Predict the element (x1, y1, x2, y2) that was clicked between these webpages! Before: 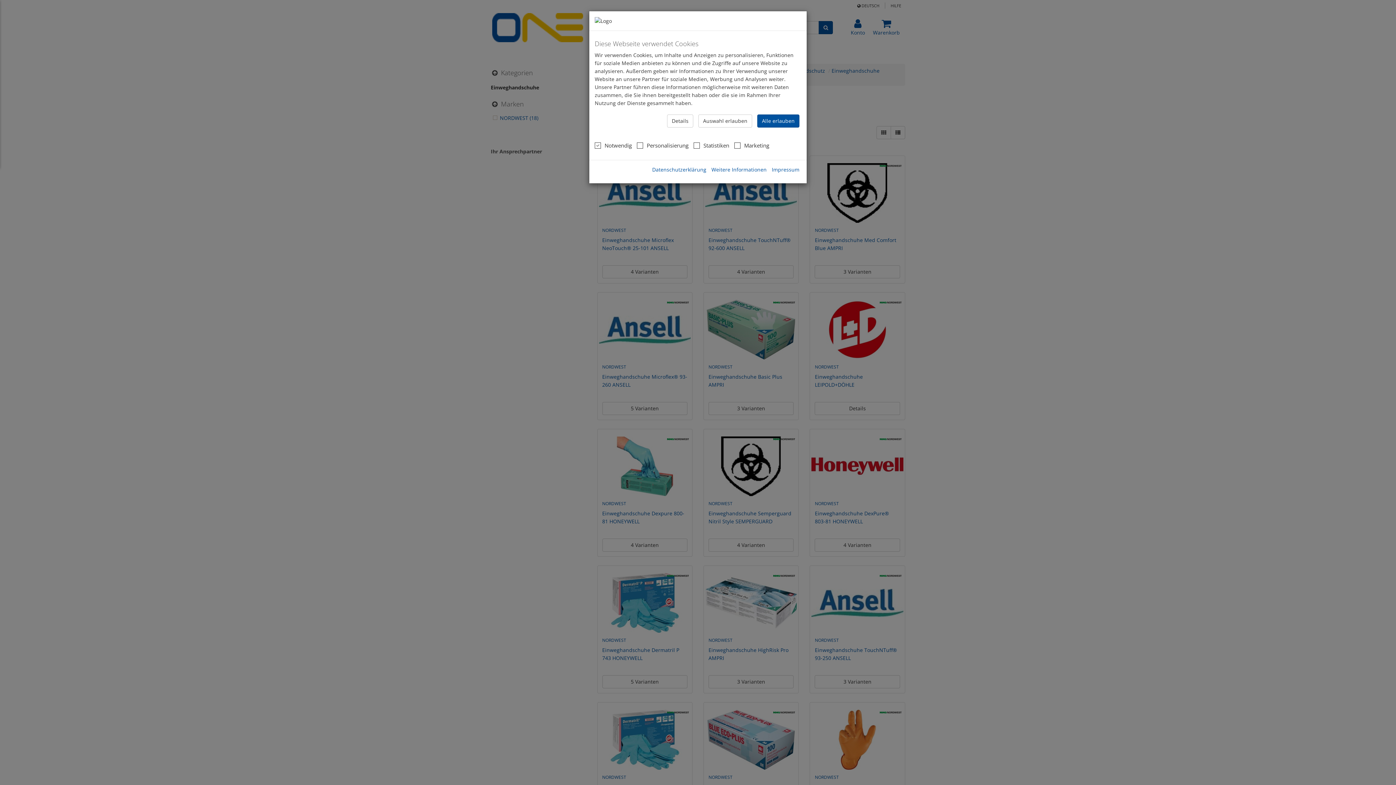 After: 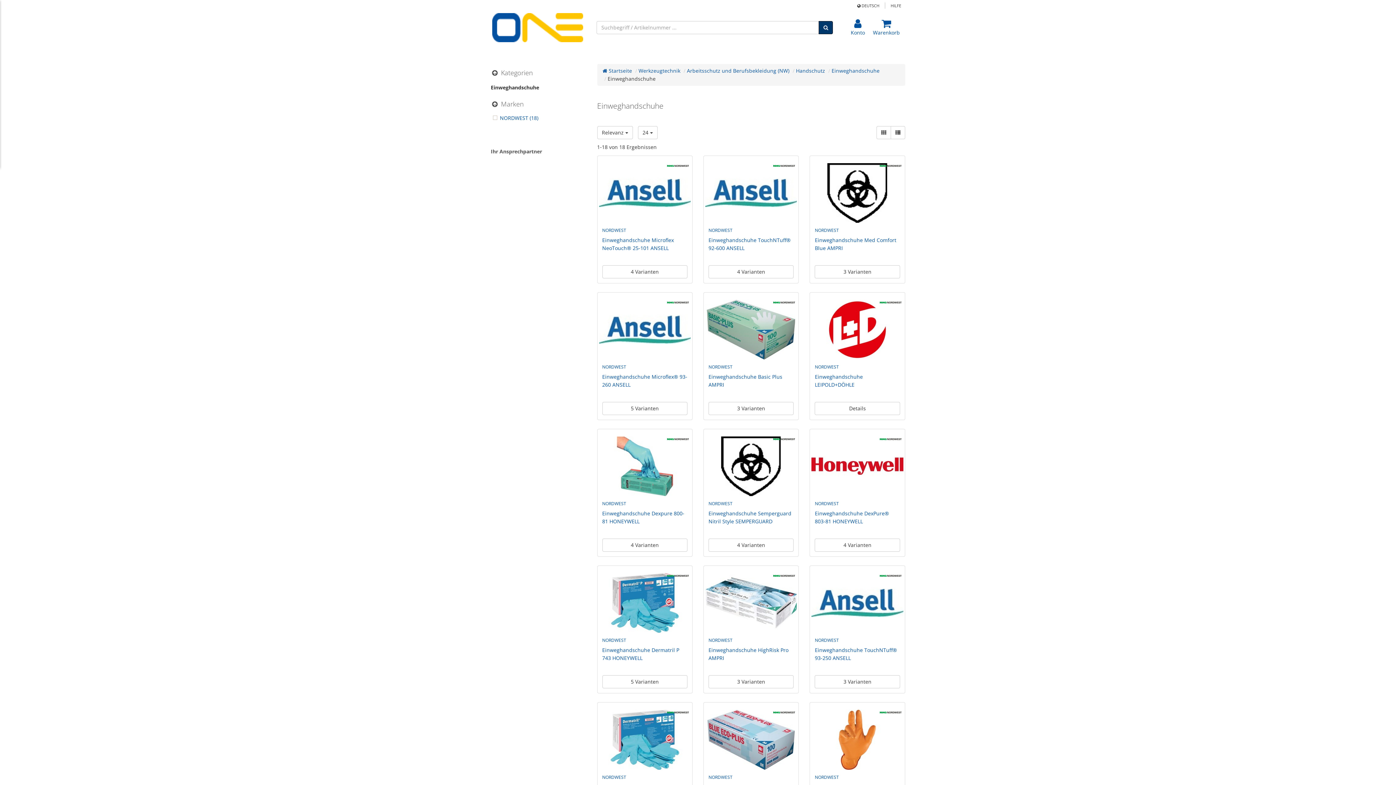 Action: label: Auswahl erlauben bbox: (698, 114, 752, 127)